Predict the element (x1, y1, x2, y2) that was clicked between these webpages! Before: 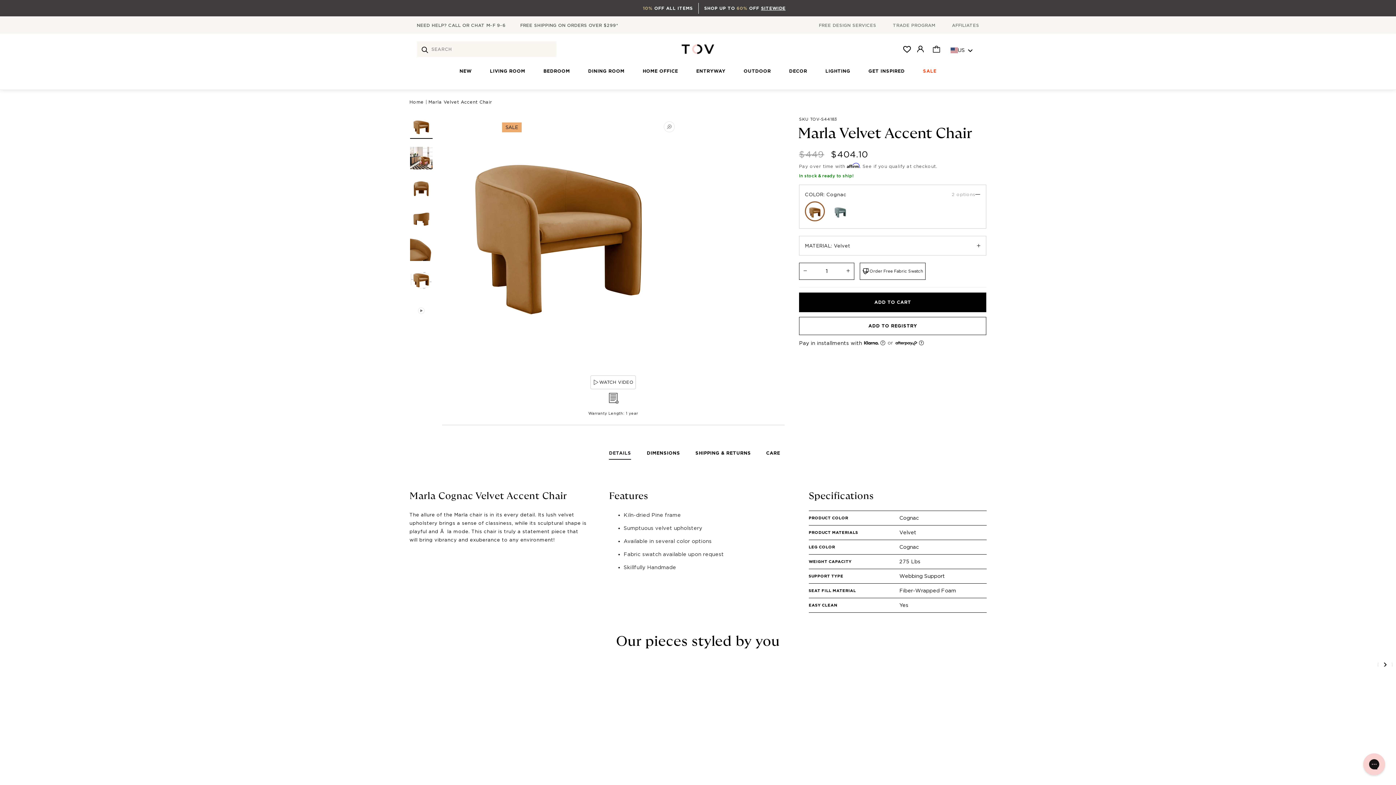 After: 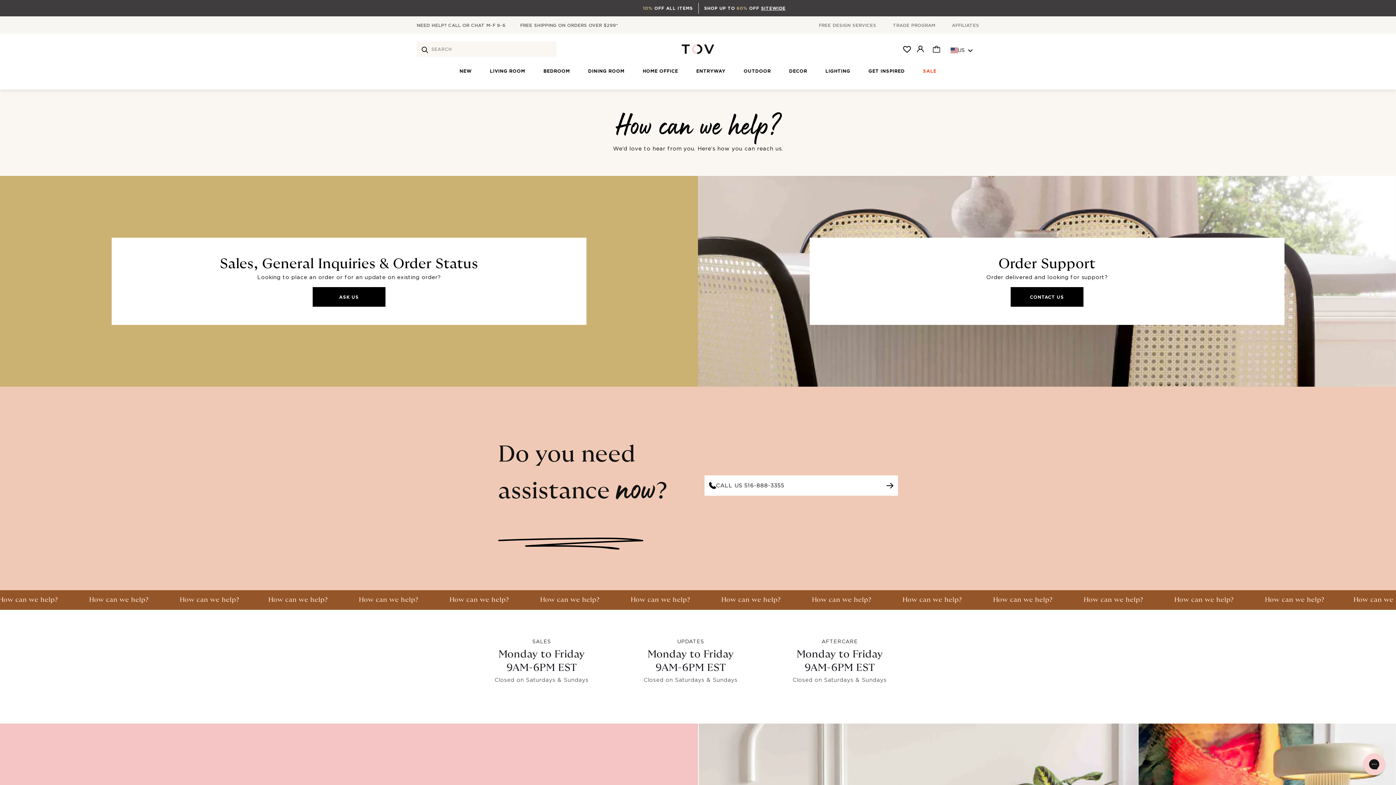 Action: label: NEED HELP? CALL OR CHAT M-F 9-6 bbox: (416, 21, 505, 28)